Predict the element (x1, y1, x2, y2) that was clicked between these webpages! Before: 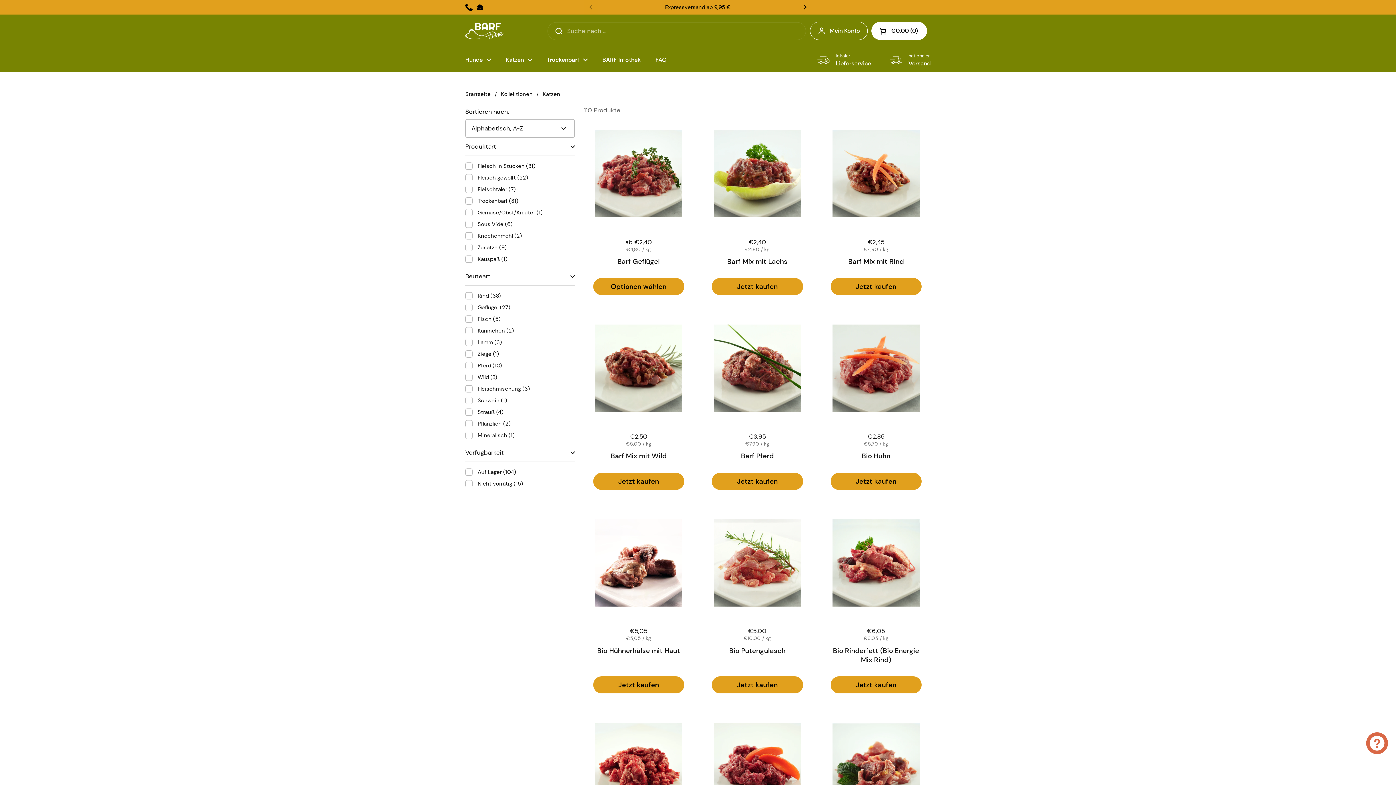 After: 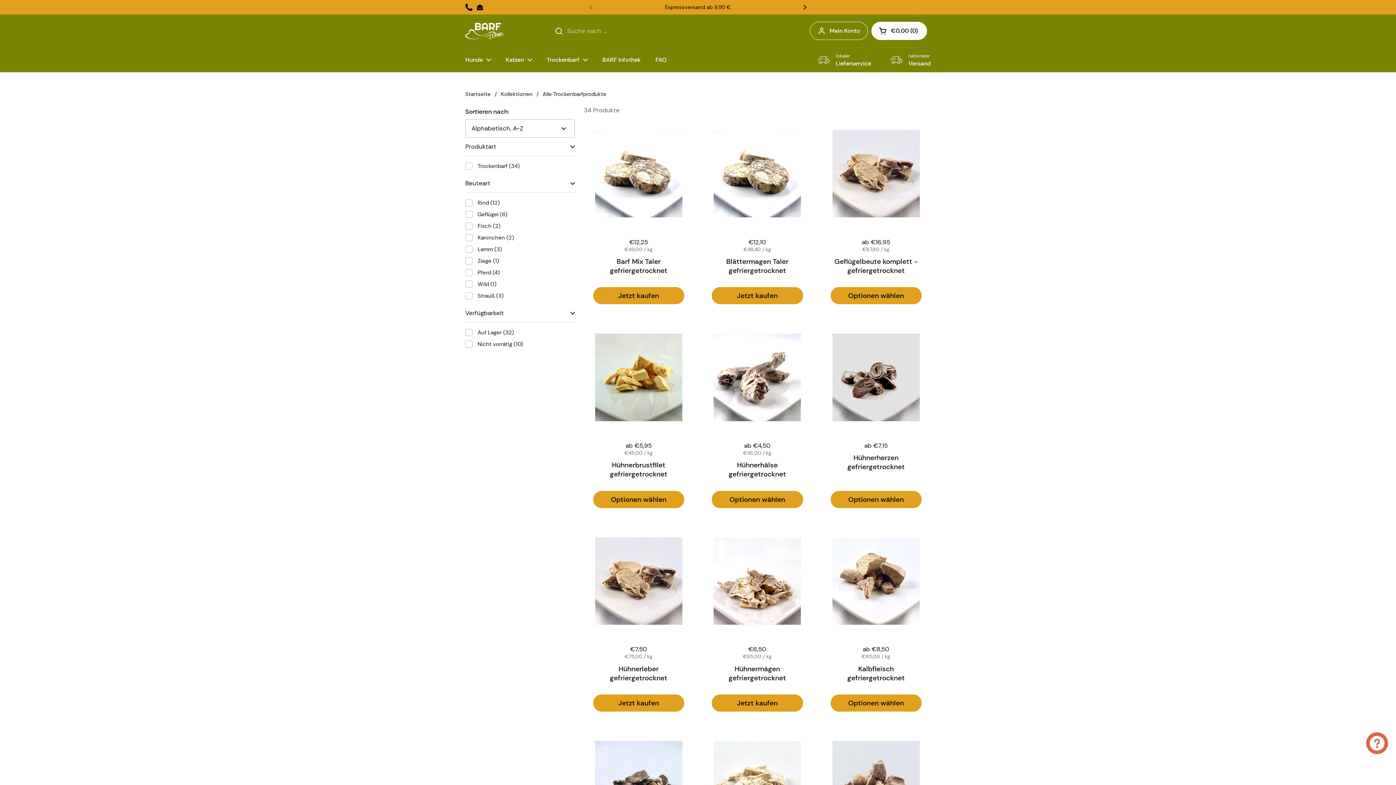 Action: bbox: (539, 51, 595, 68) label: Trockenbarf